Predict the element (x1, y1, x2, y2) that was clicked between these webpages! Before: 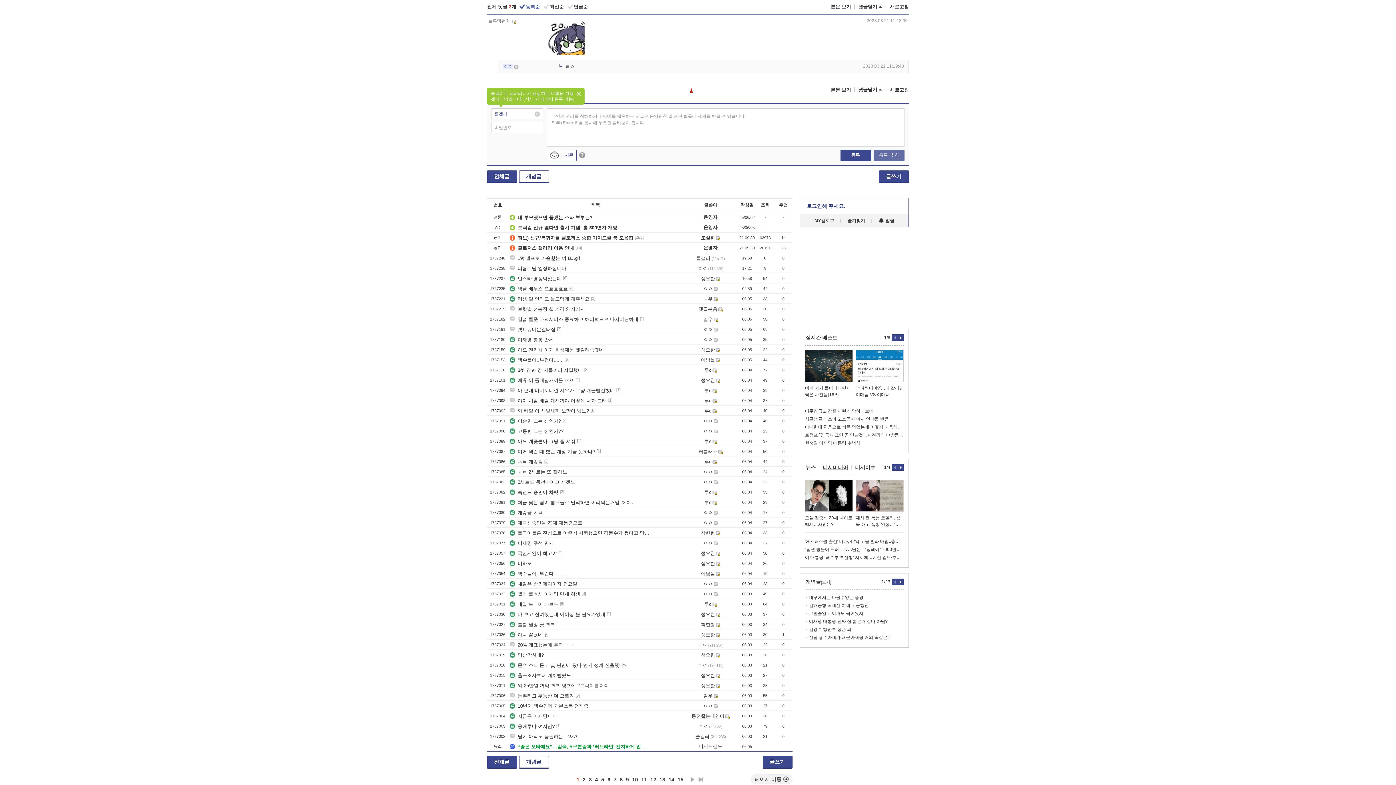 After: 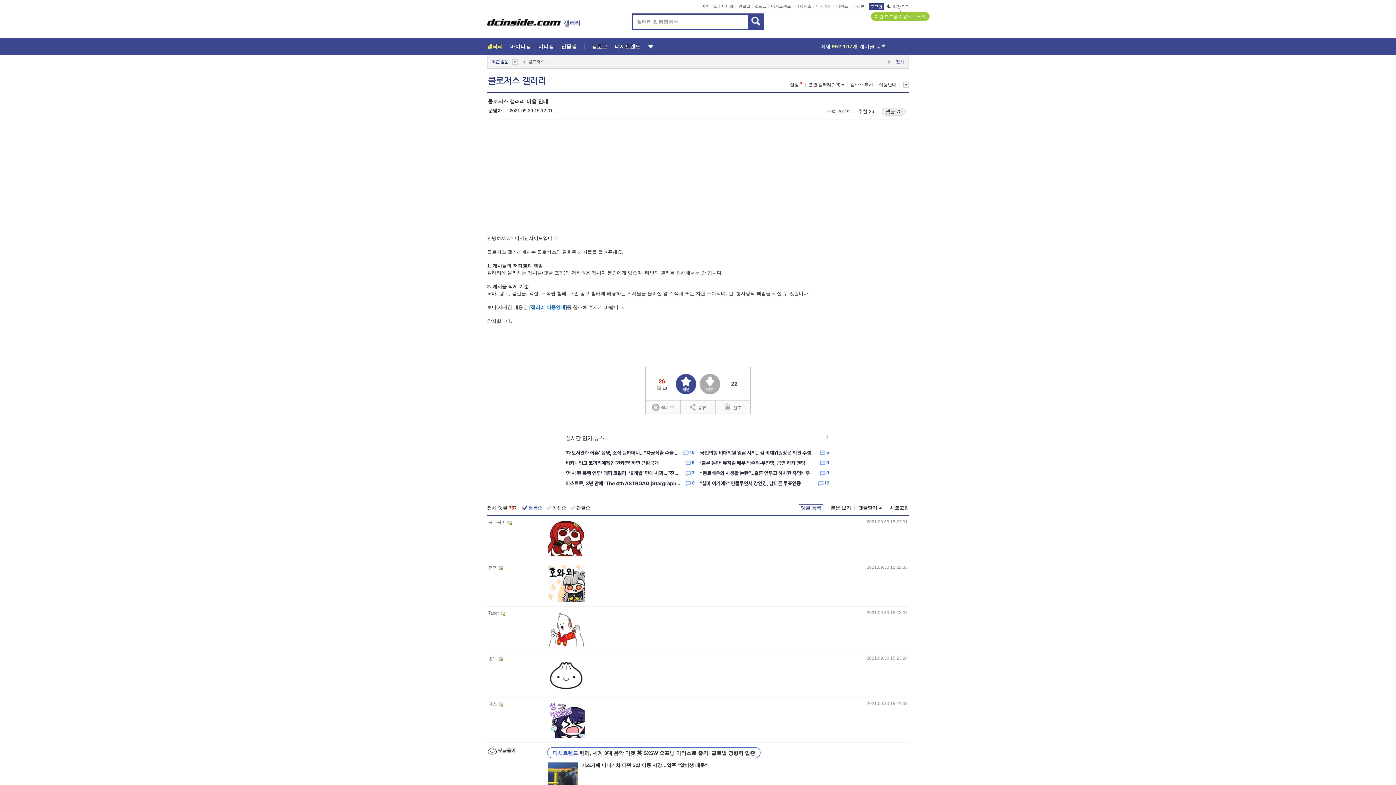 Action: bbox: (509, 244, 574, 250) label: 클로저스 갤러리 이용 안내